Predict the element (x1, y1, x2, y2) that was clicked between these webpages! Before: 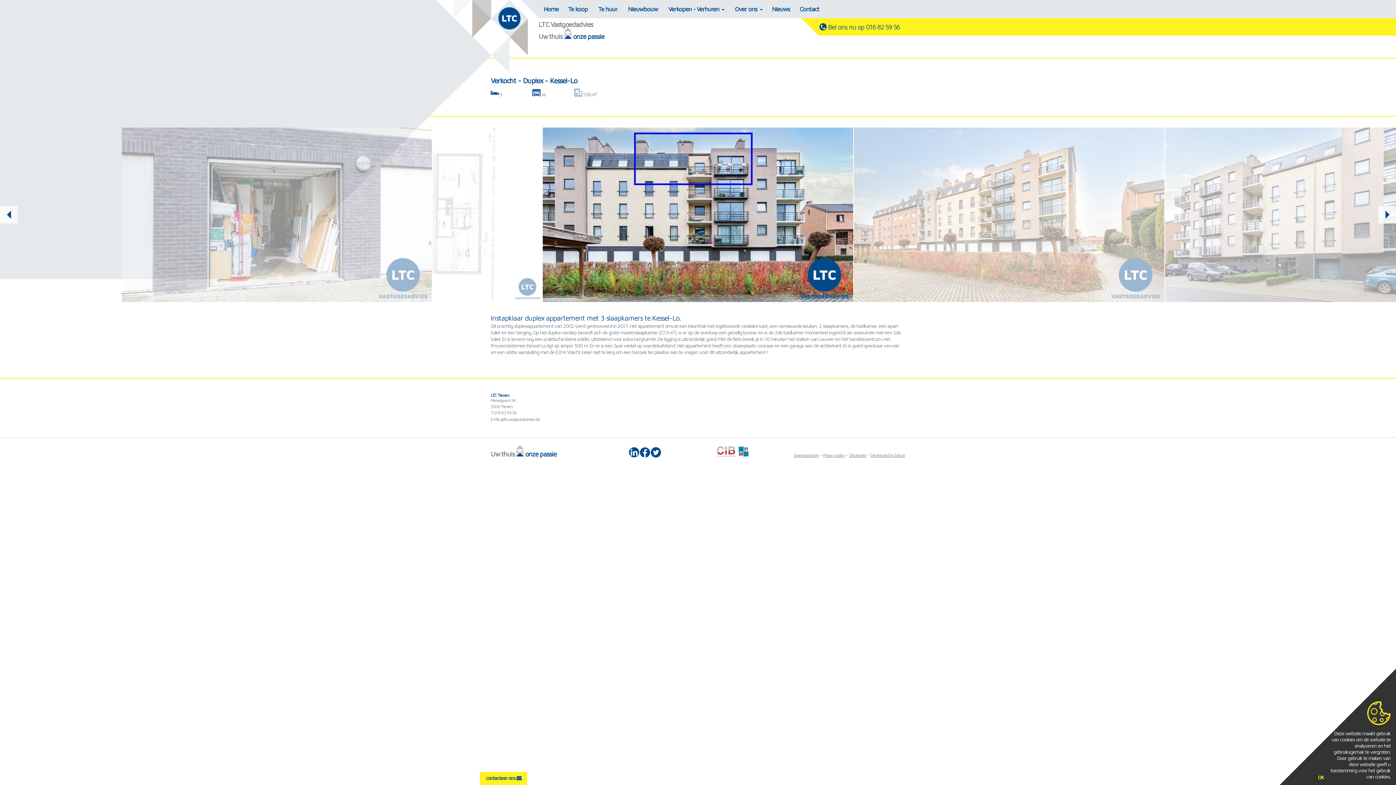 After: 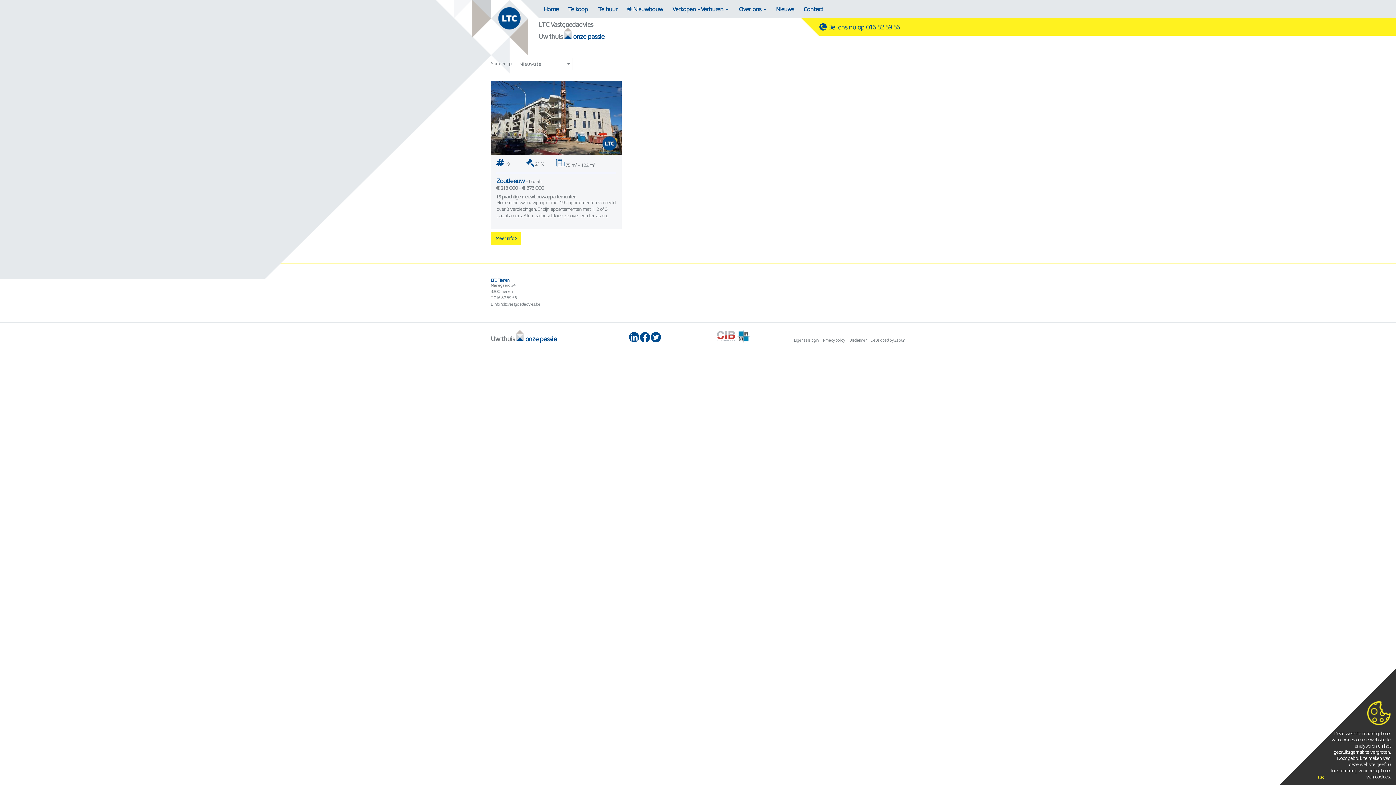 Action: label: Nieuwbouw bbox: (623, 0, 662, 18)